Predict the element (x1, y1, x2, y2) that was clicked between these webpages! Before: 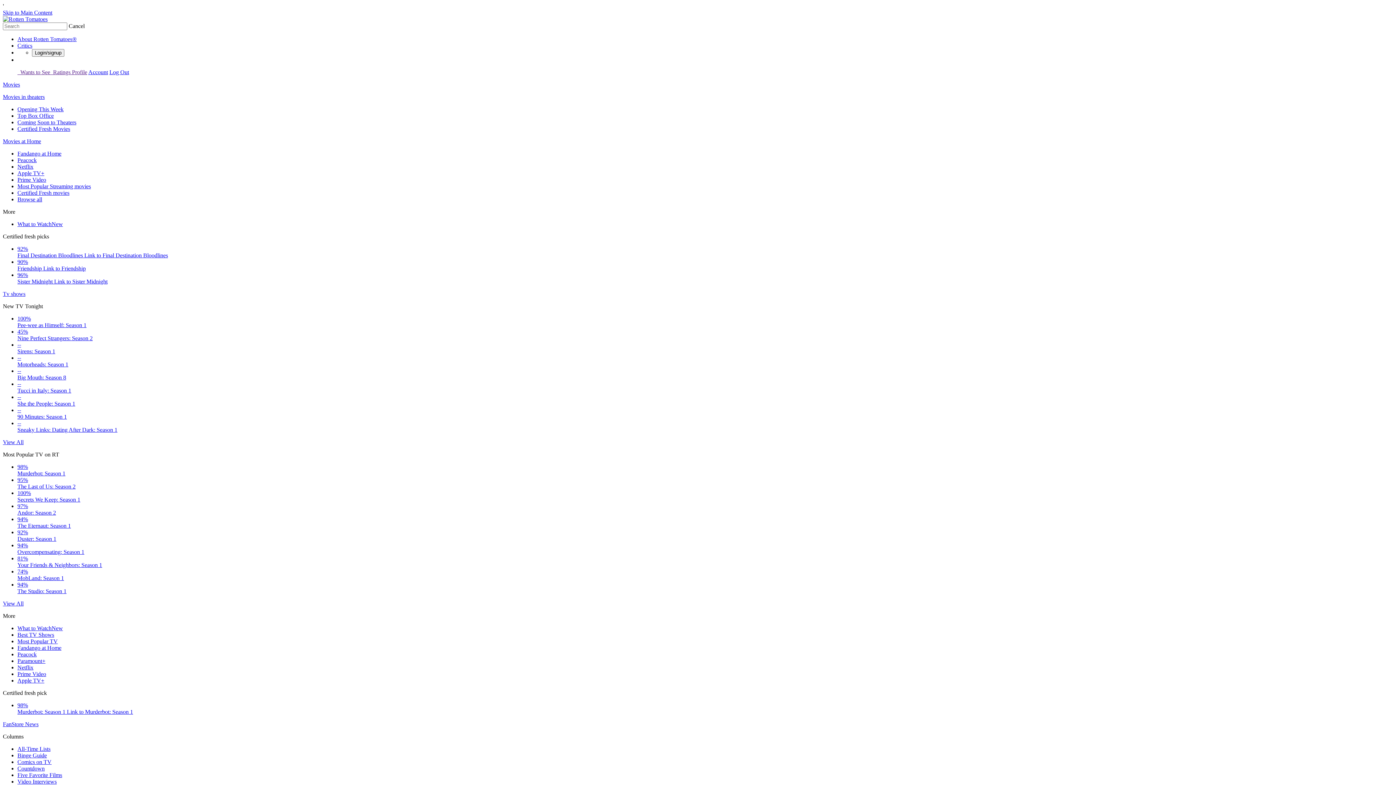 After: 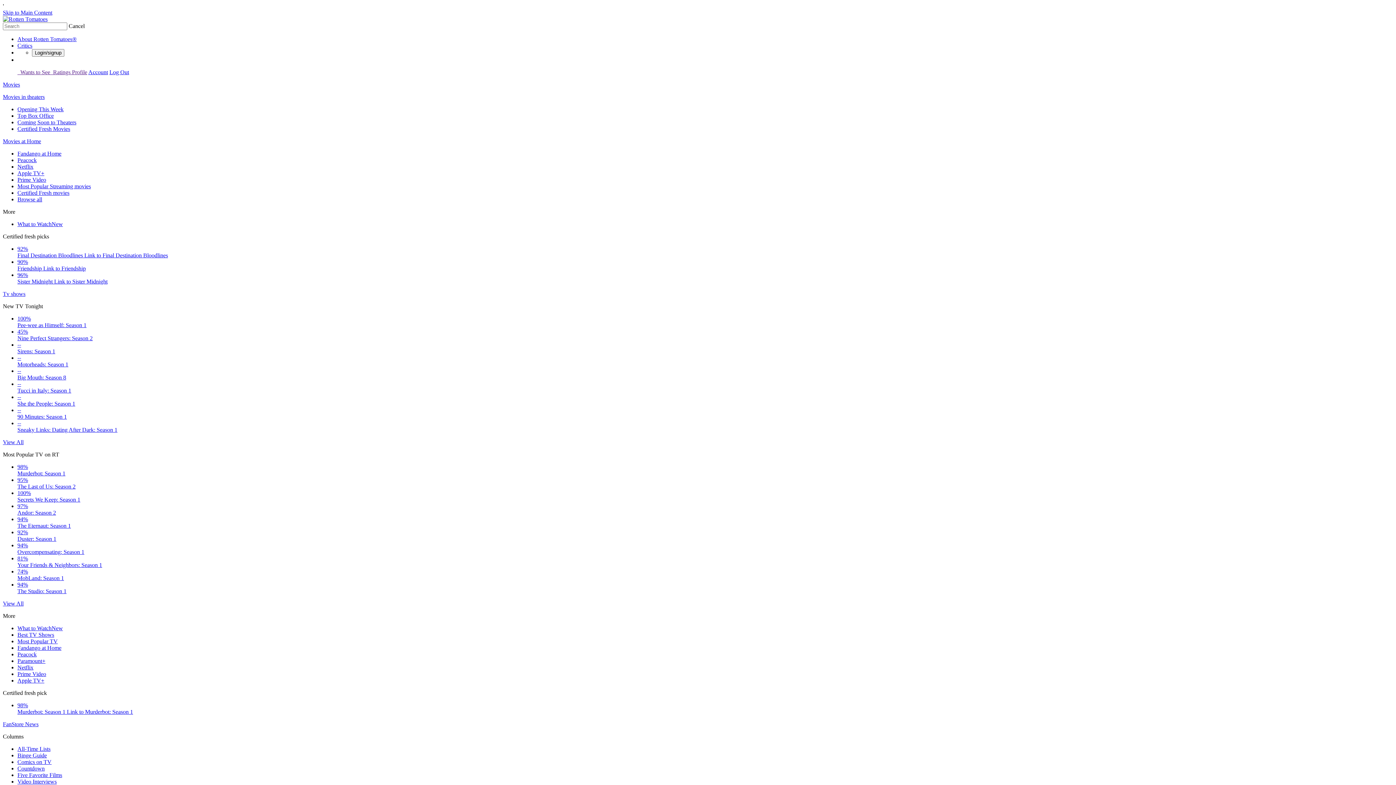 Action: label:  Wants to See  bbox: (18, 69, 51, 75)